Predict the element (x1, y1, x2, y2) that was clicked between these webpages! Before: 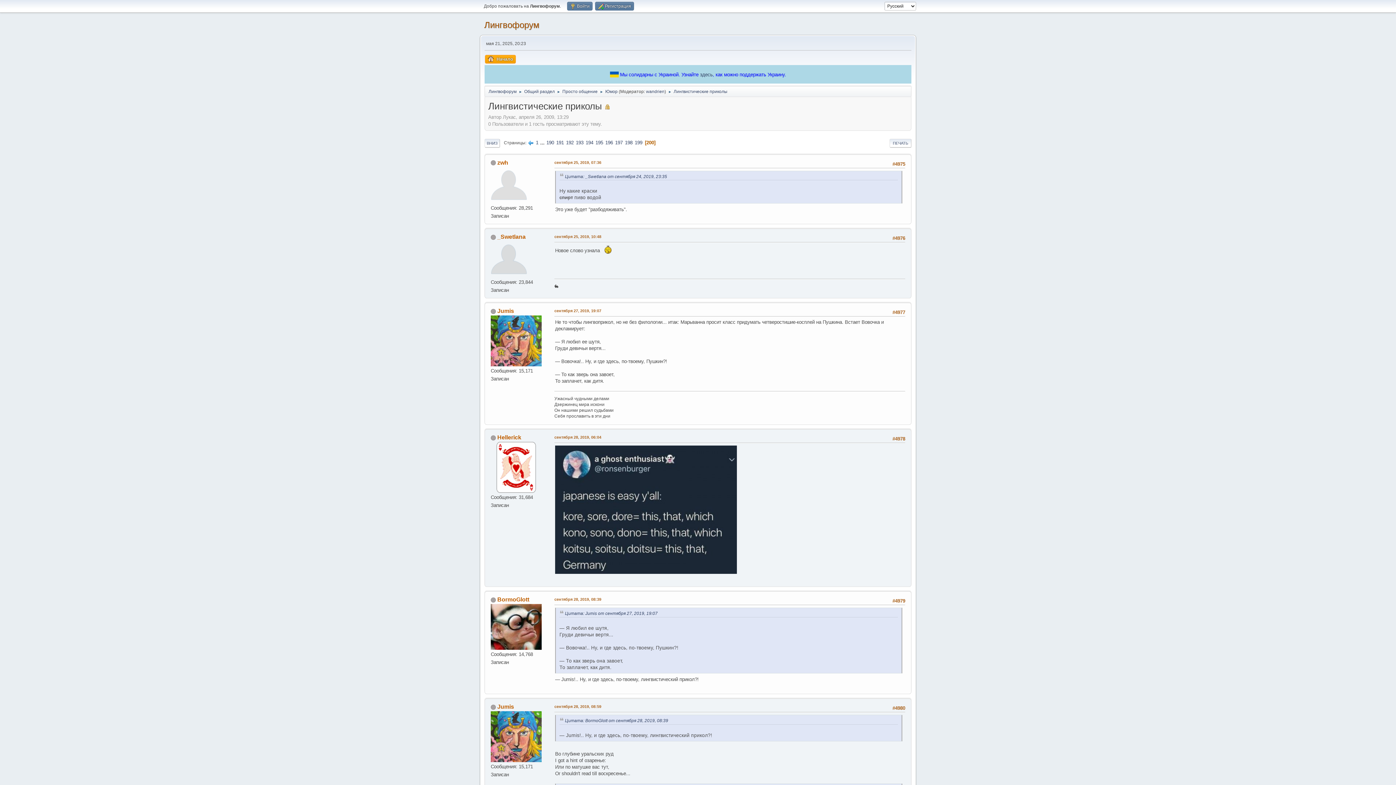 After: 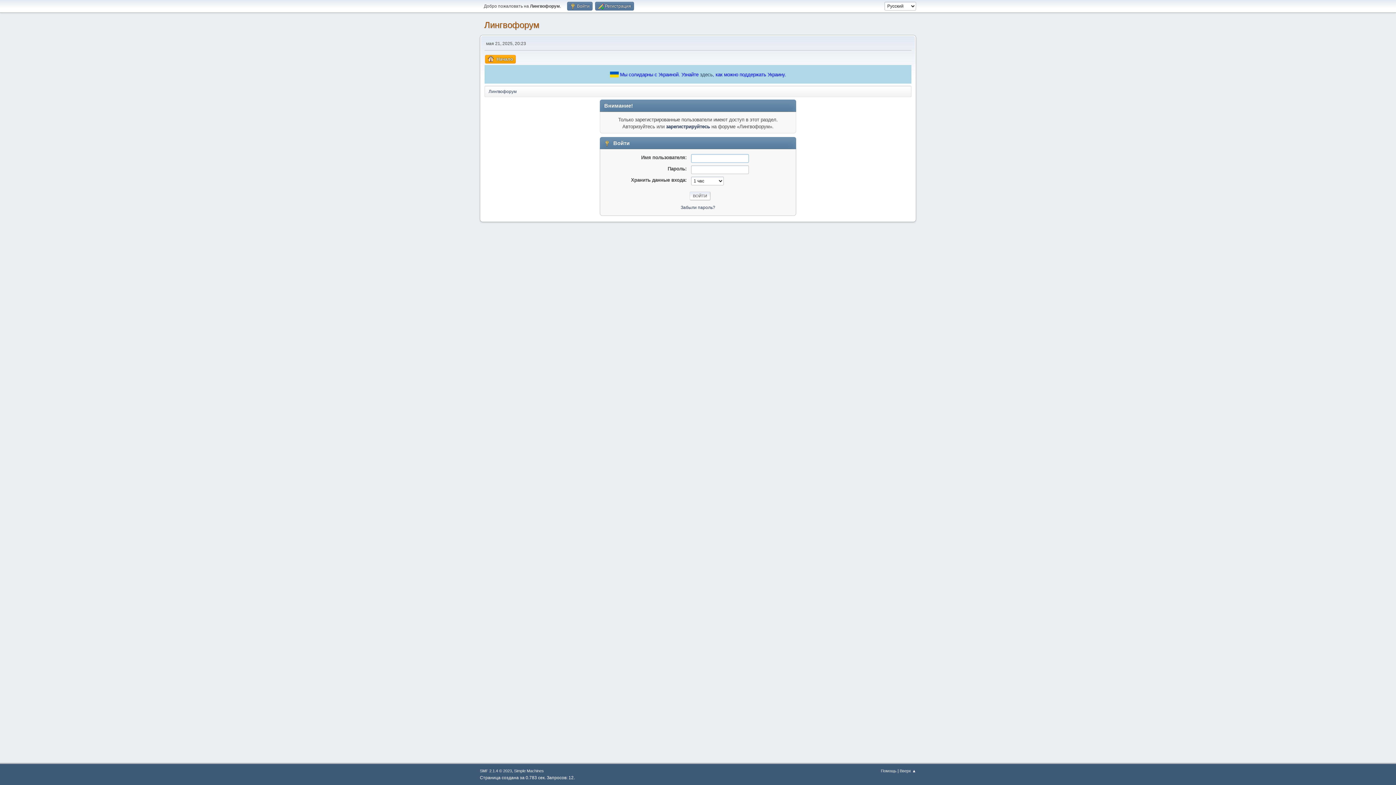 Action: bbox: (490, 464, 541, 470)